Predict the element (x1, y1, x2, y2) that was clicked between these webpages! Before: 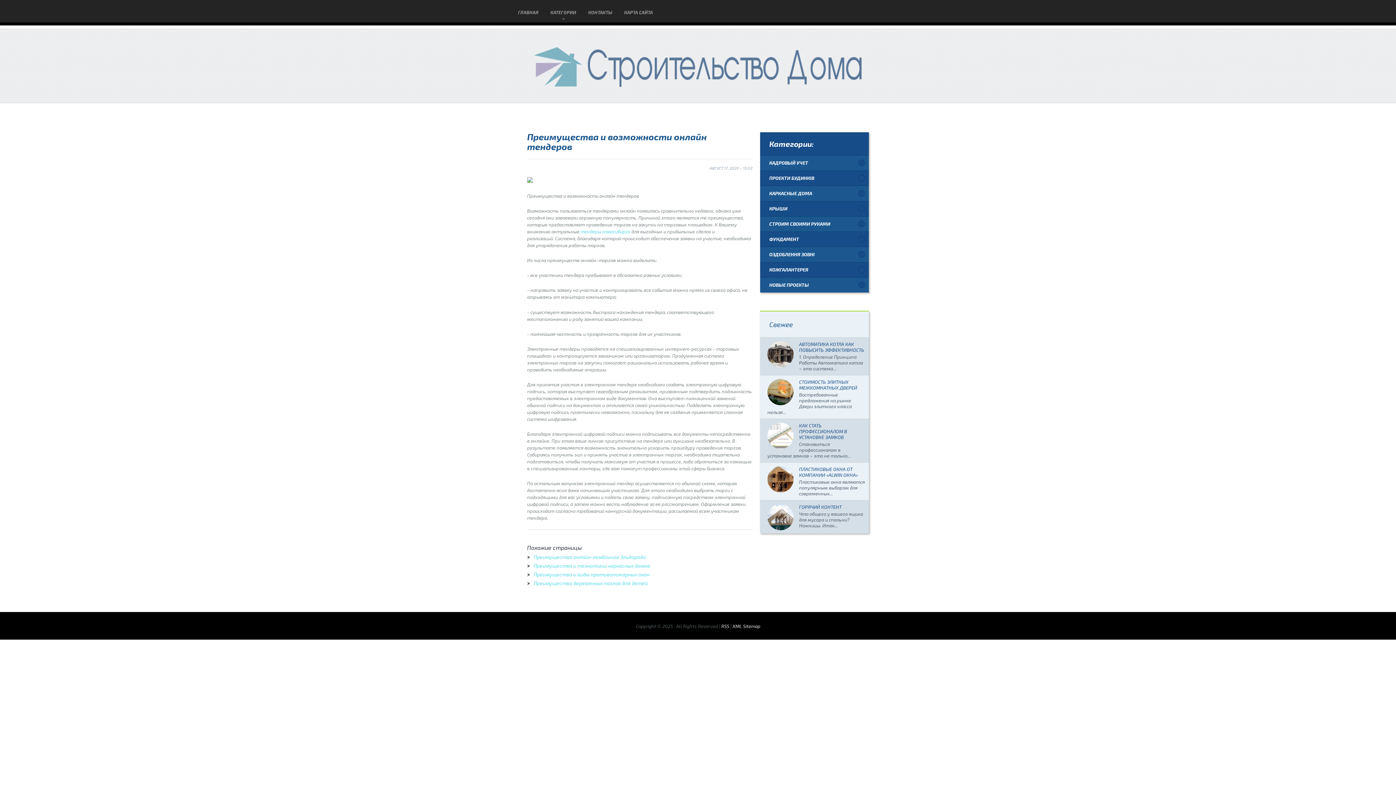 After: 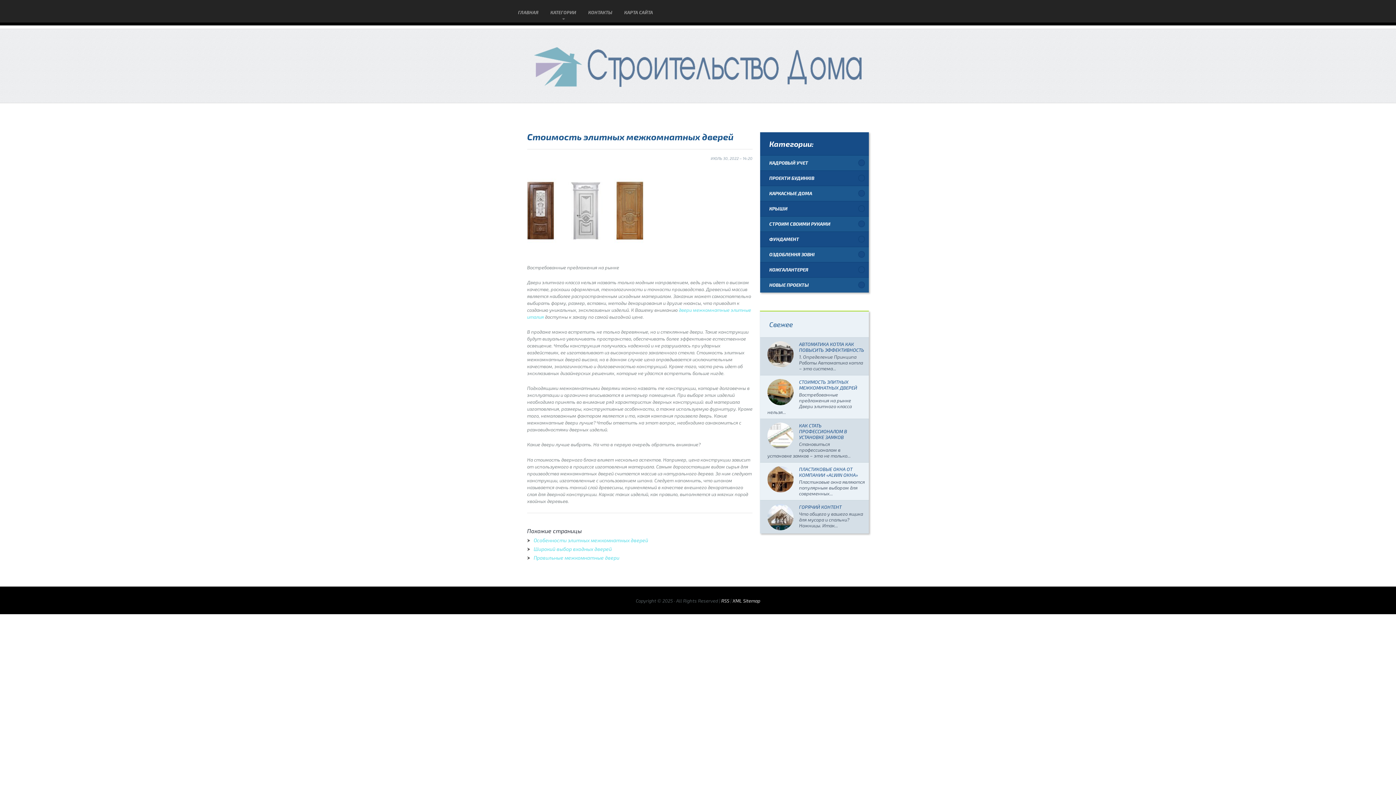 Action: label: СТОИМОСТЬ ЭЛИТНЫХ МЕЖКОМНАТНЫХ ДВЕРЕЙ bbox: (799, 379, 857, 390)